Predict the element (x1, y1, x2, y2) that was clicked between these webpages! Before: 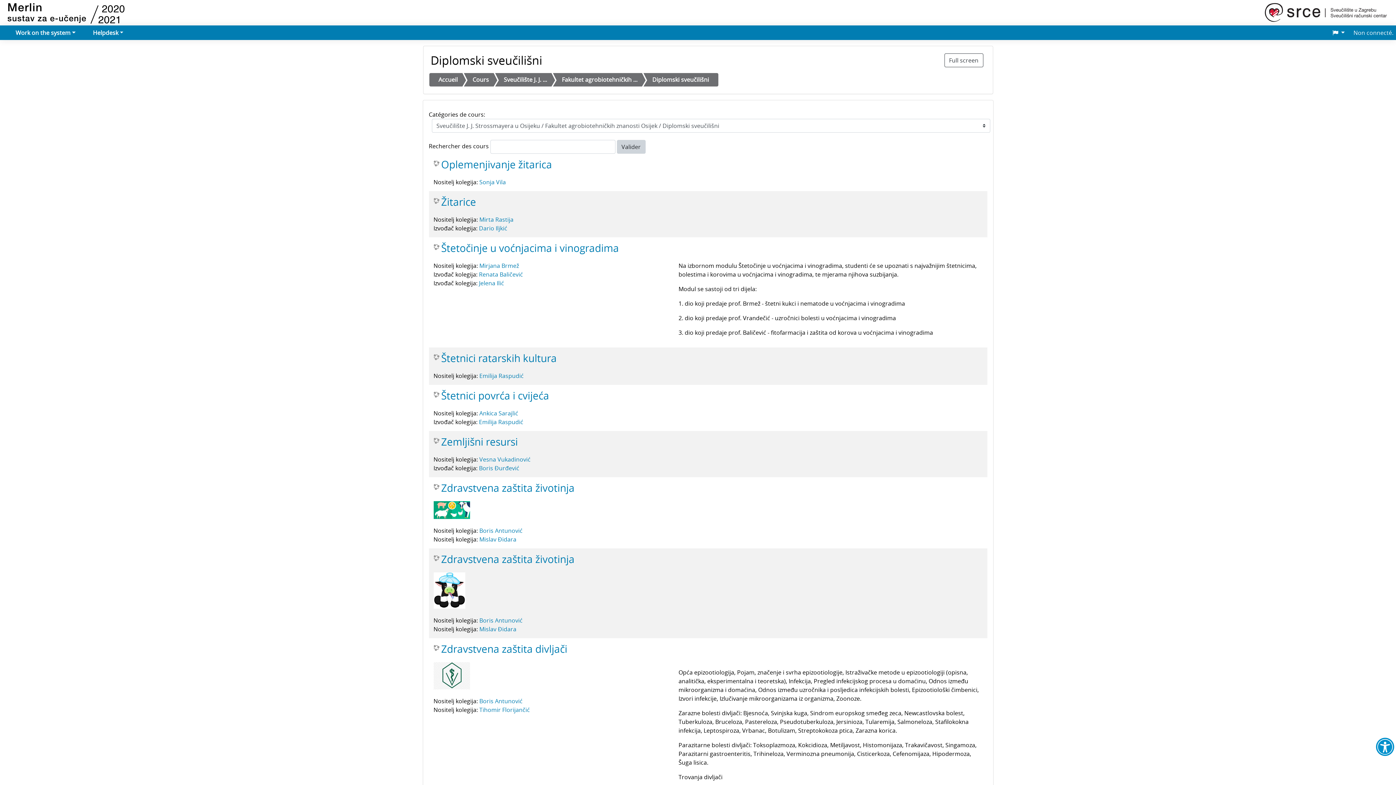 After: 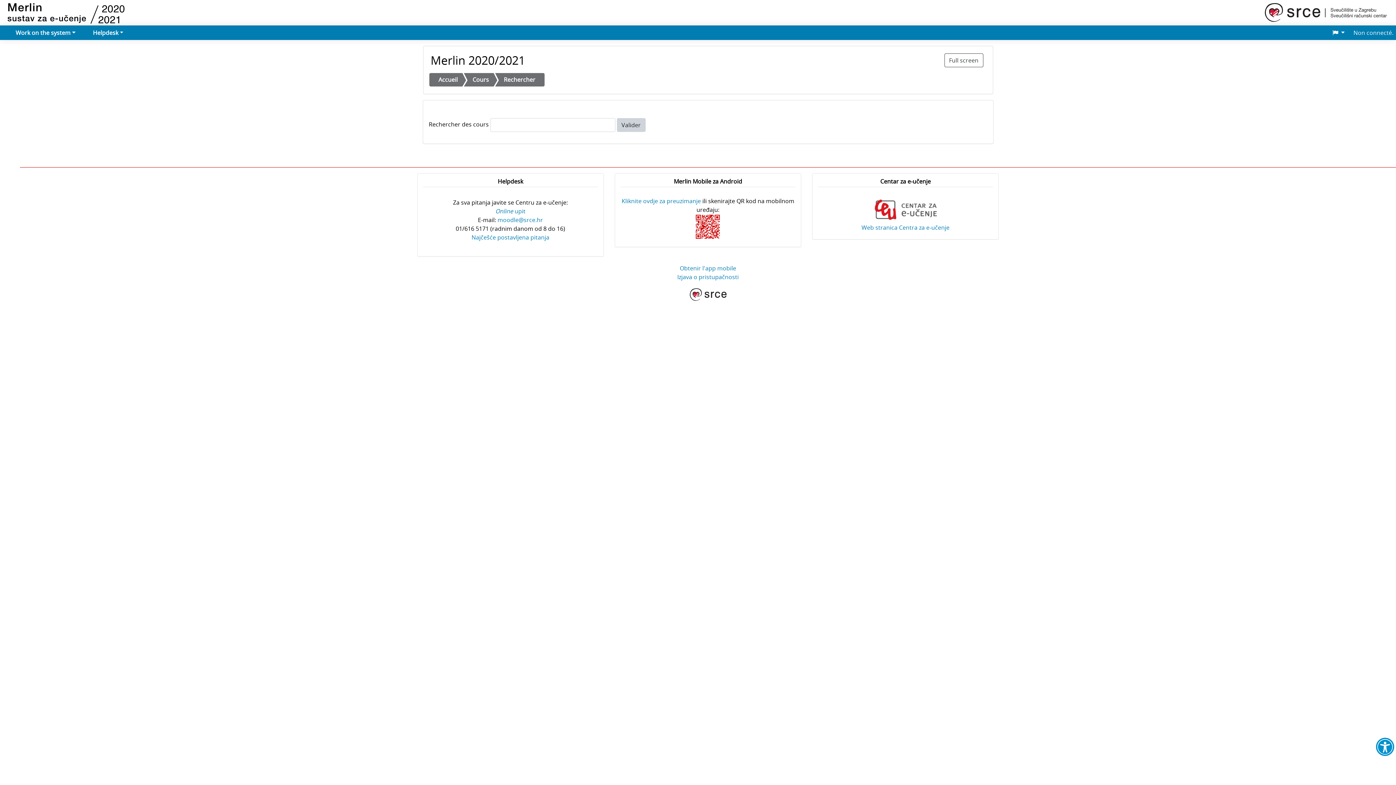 Action: bbox: (616, 139, 645, 153) label: Valider